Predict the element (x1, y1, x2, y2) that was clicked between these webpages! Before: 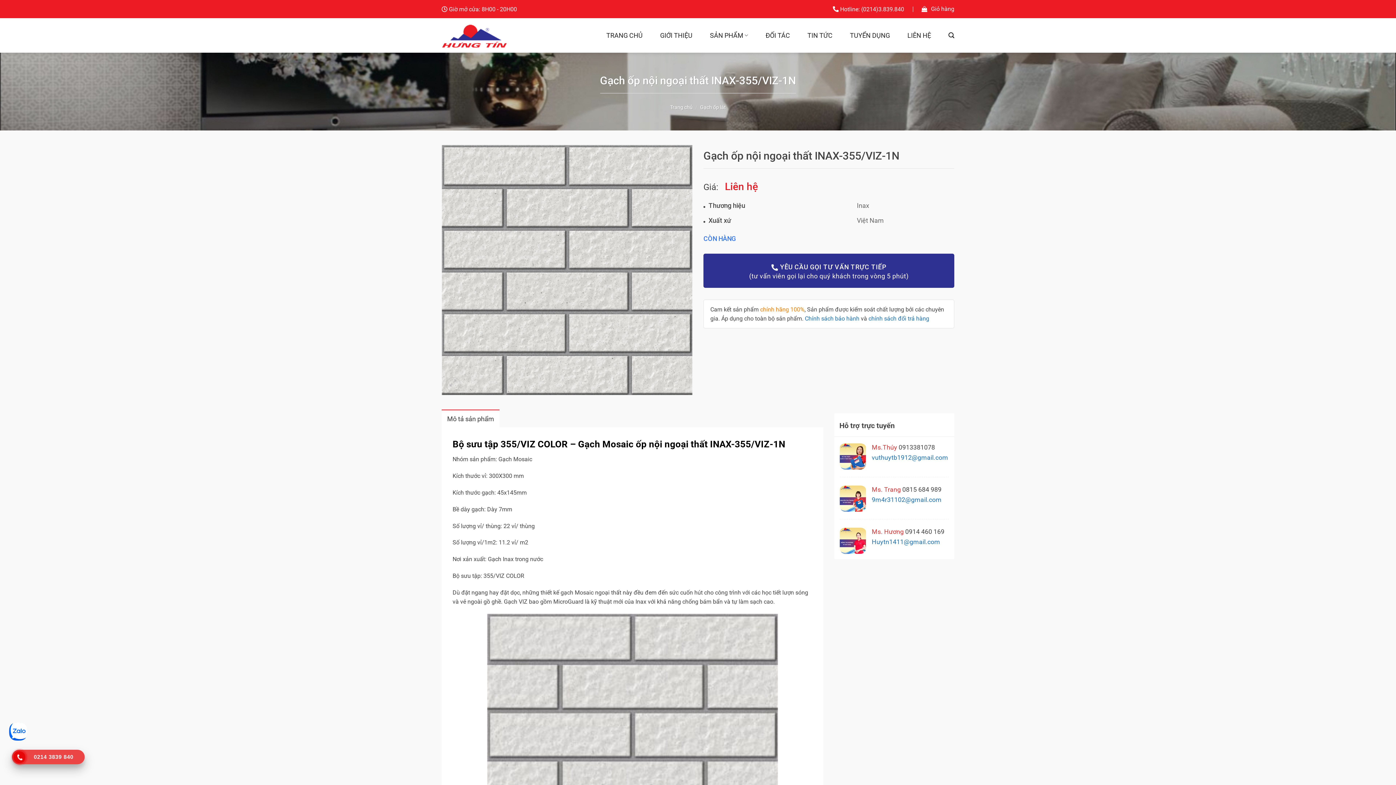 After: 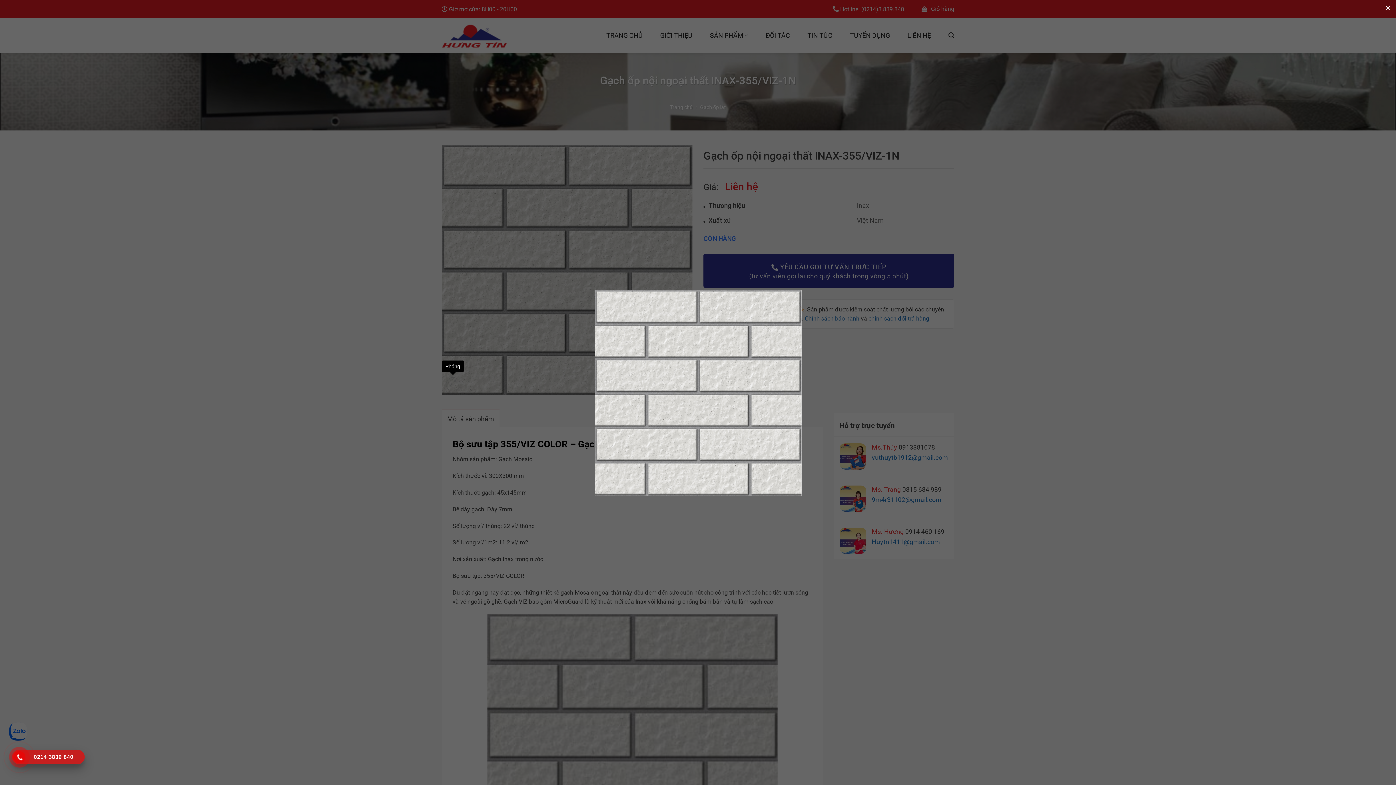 Action: bbox: (446, 377, 460, 391)